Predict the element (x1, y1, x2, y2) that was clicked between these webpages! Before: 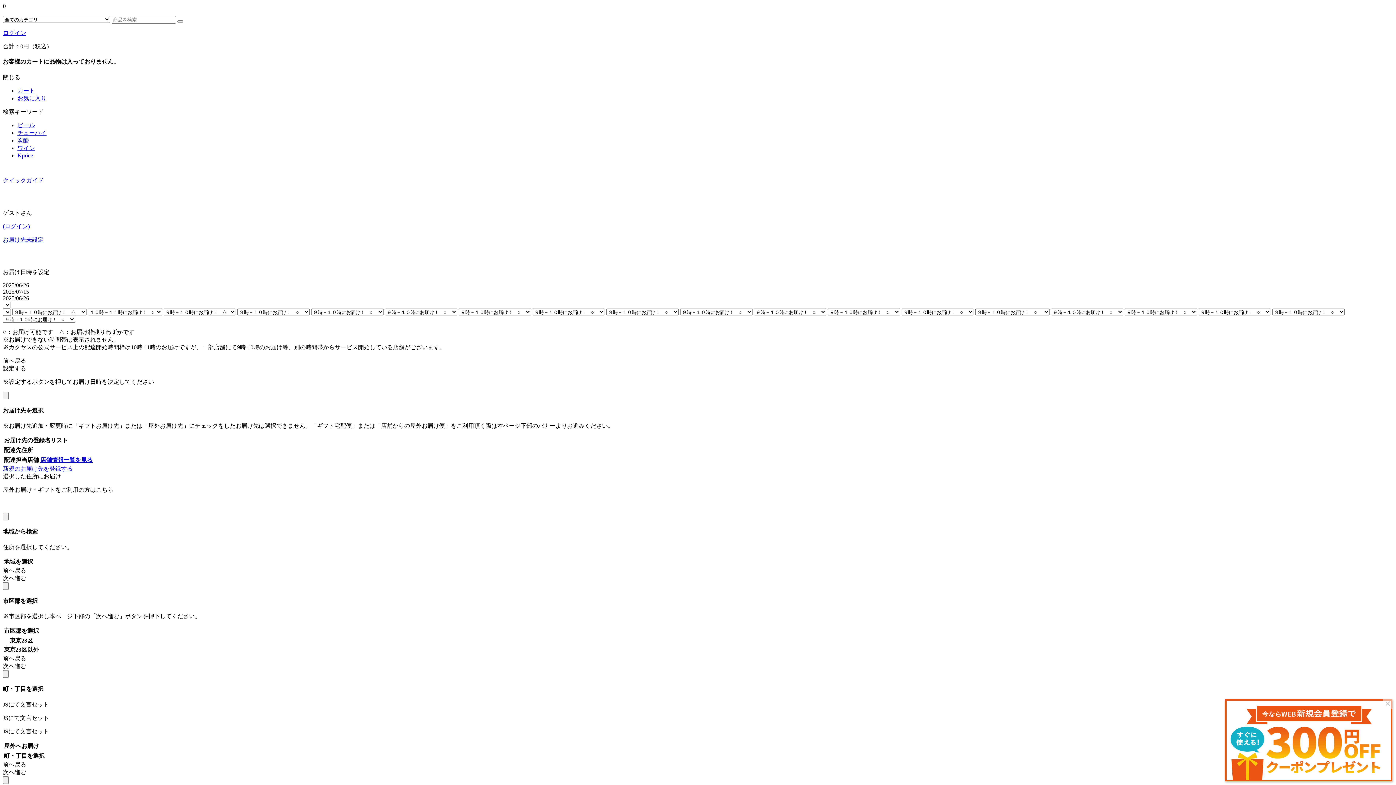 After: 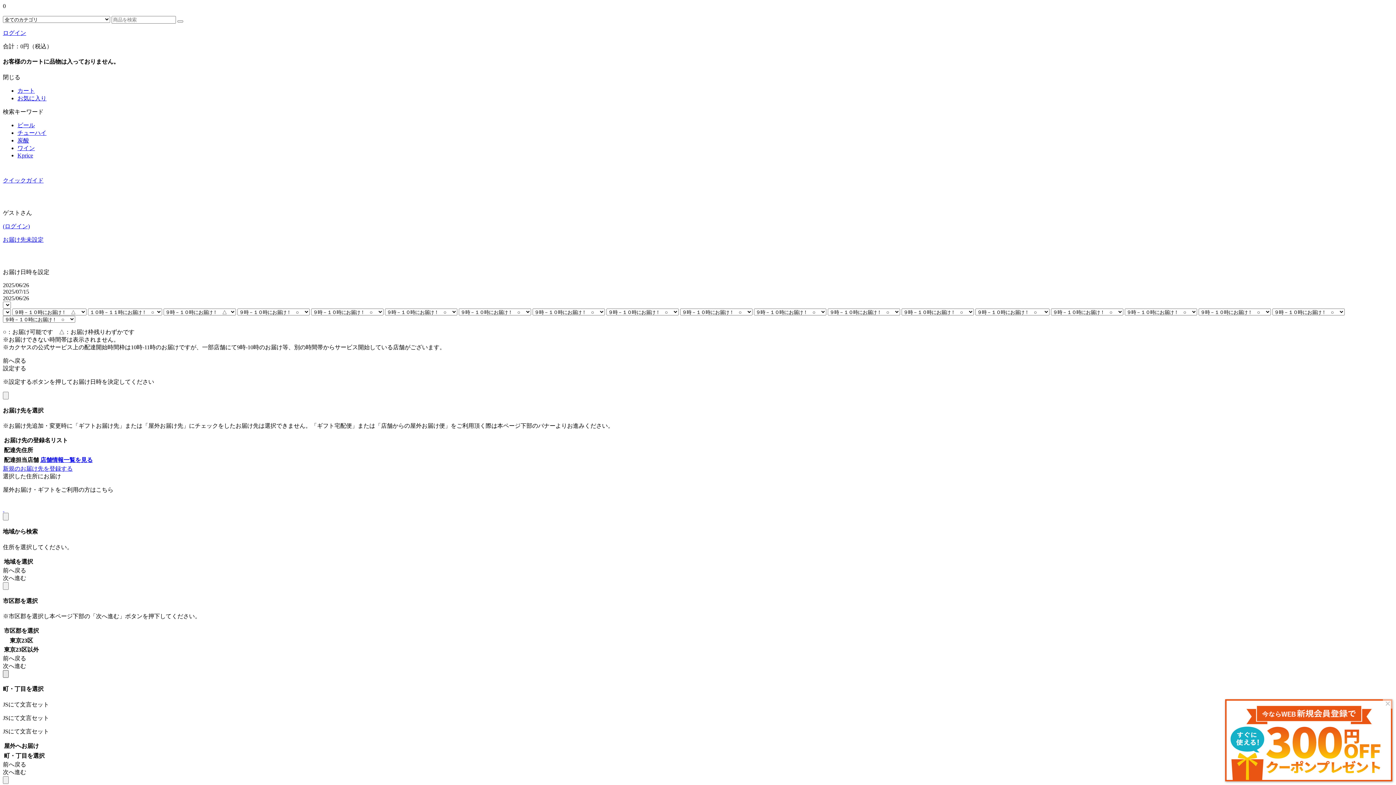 Action: bbox: (2, 670, 8, 678)